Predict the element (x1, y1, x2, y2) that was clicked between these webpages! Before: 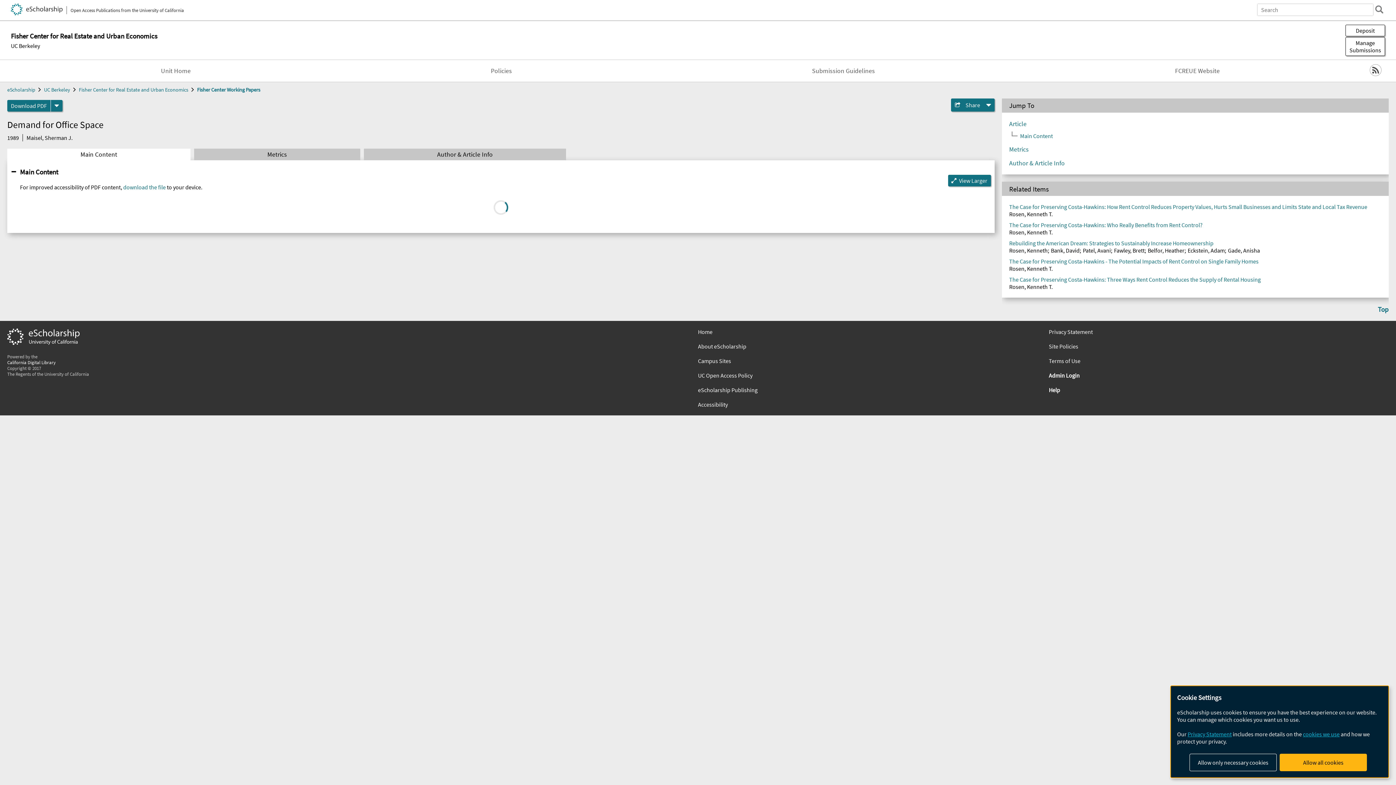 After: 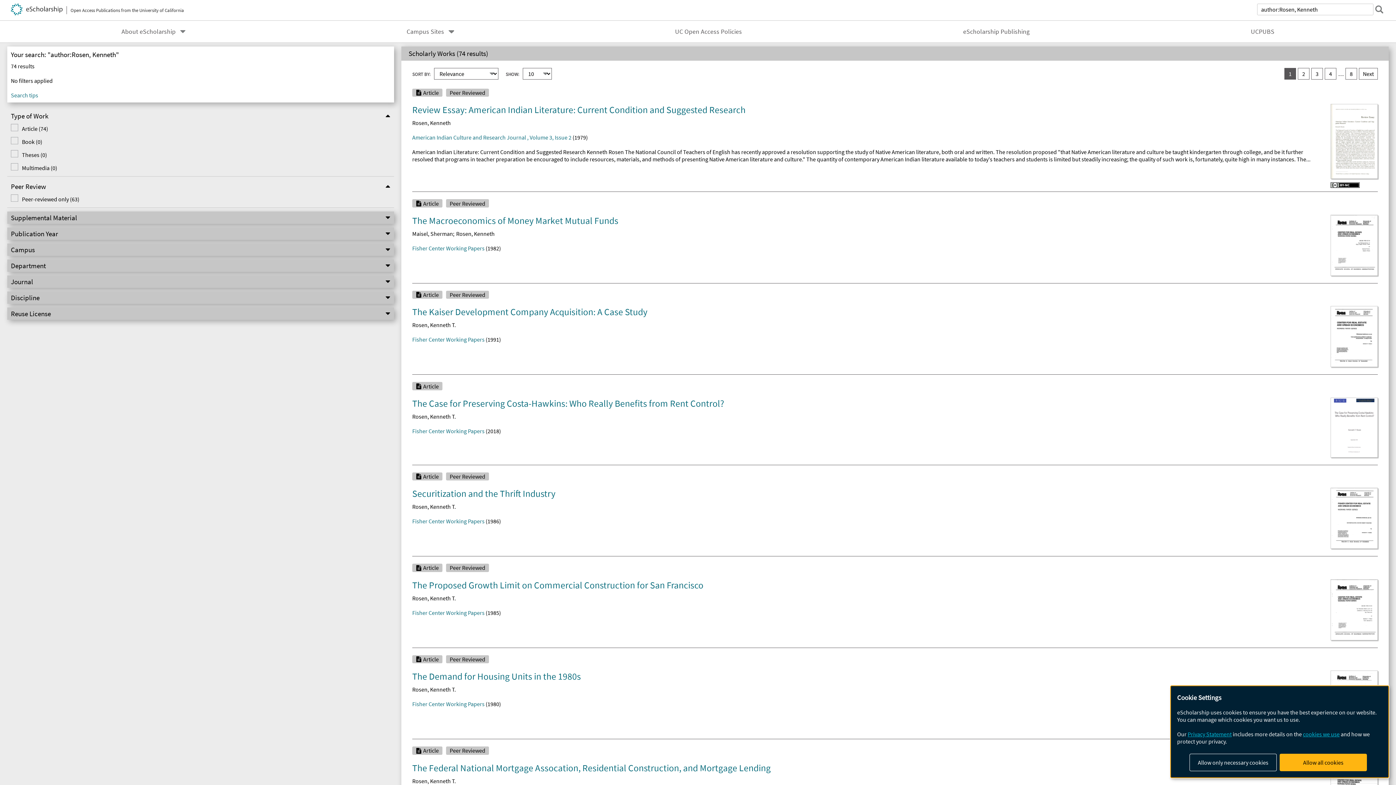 Action: label: Rosen, Kenneth bbox: (1009, 247, 1048, 254)